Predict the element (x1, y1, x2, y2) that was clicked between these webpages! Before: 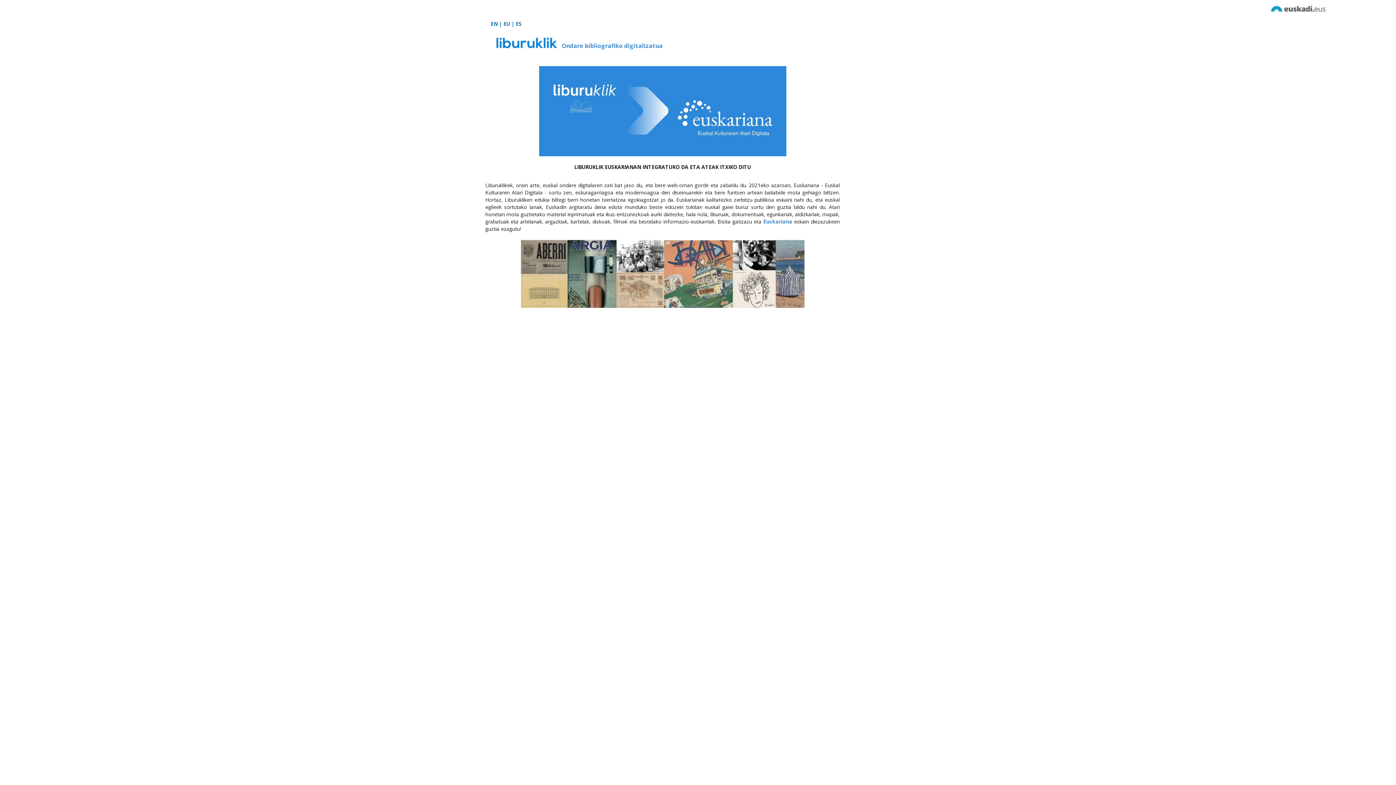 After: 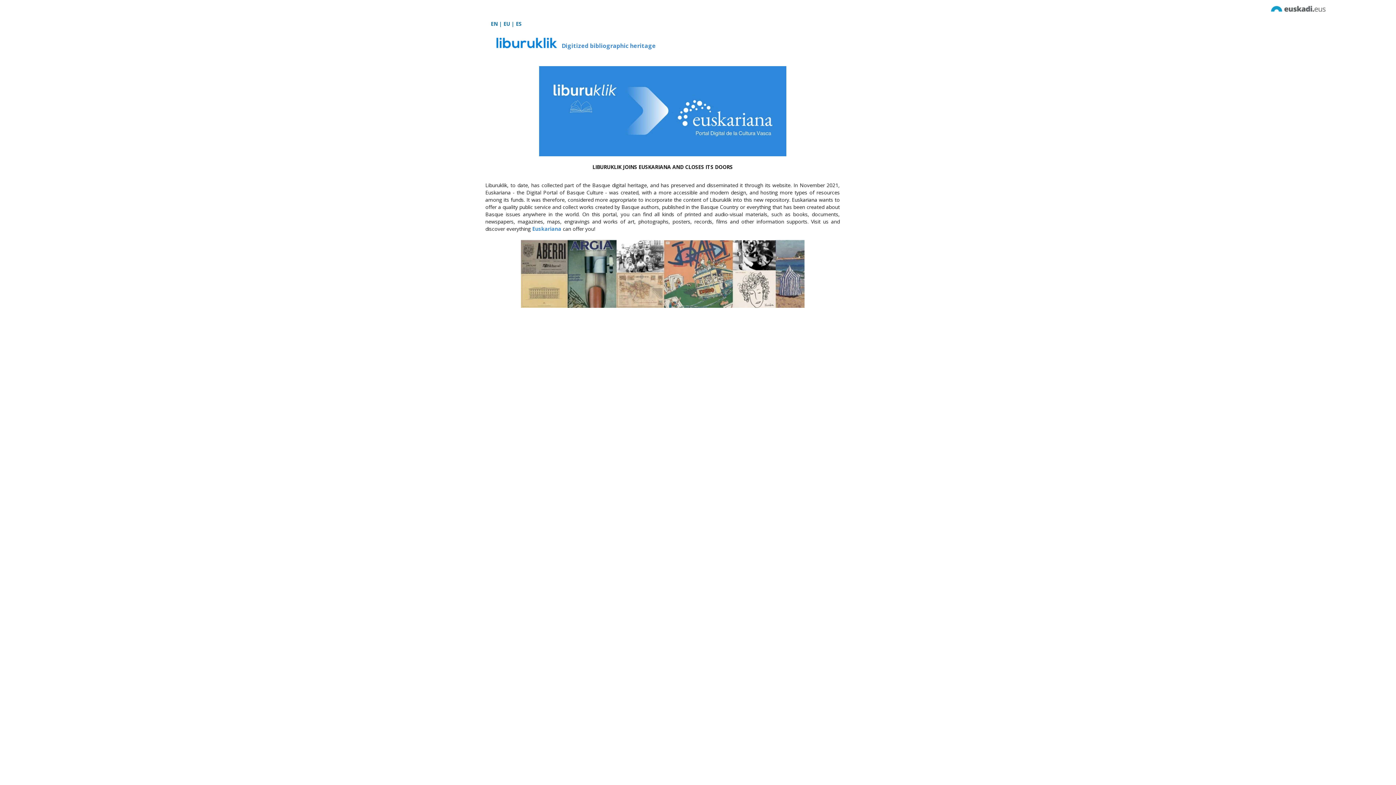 Action: bbox: (490, 20, 497, 27) label: EN